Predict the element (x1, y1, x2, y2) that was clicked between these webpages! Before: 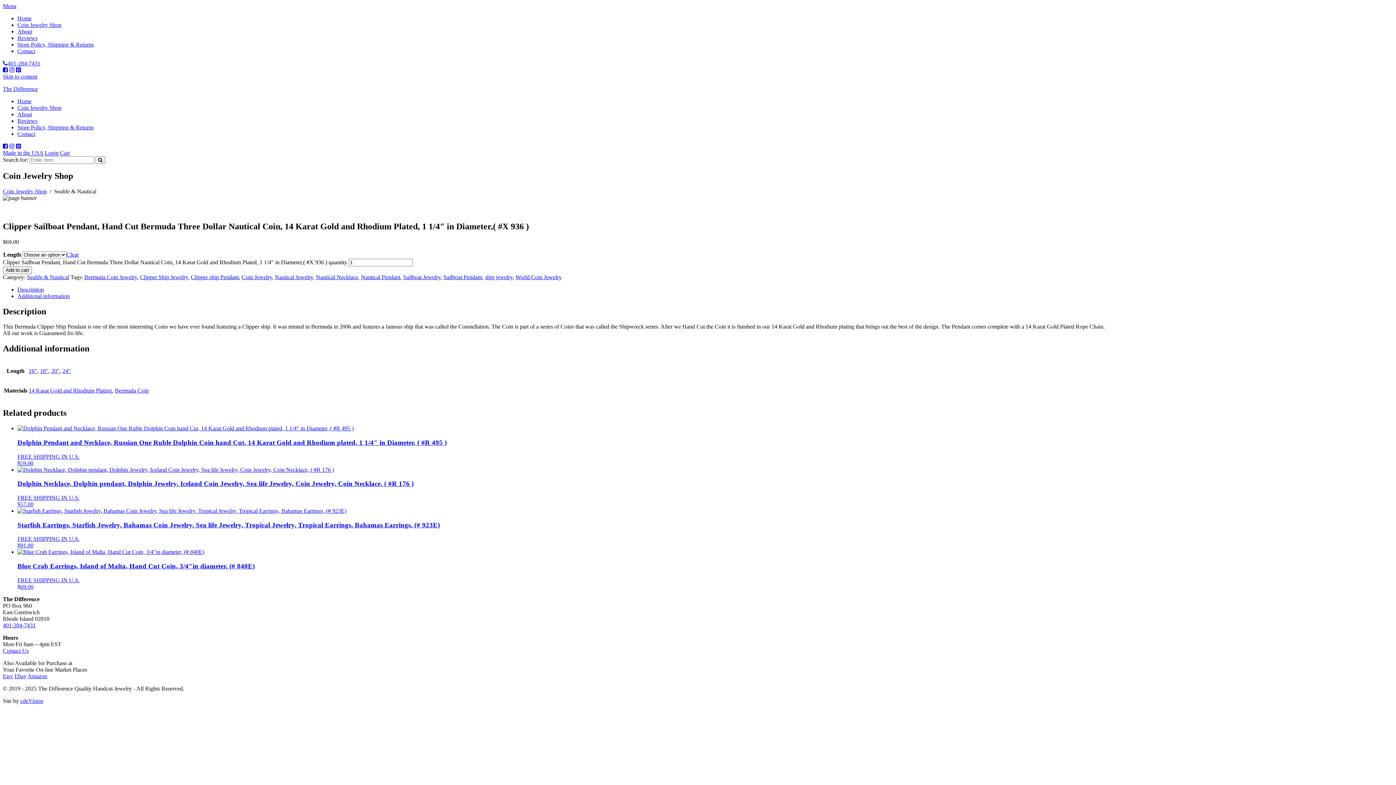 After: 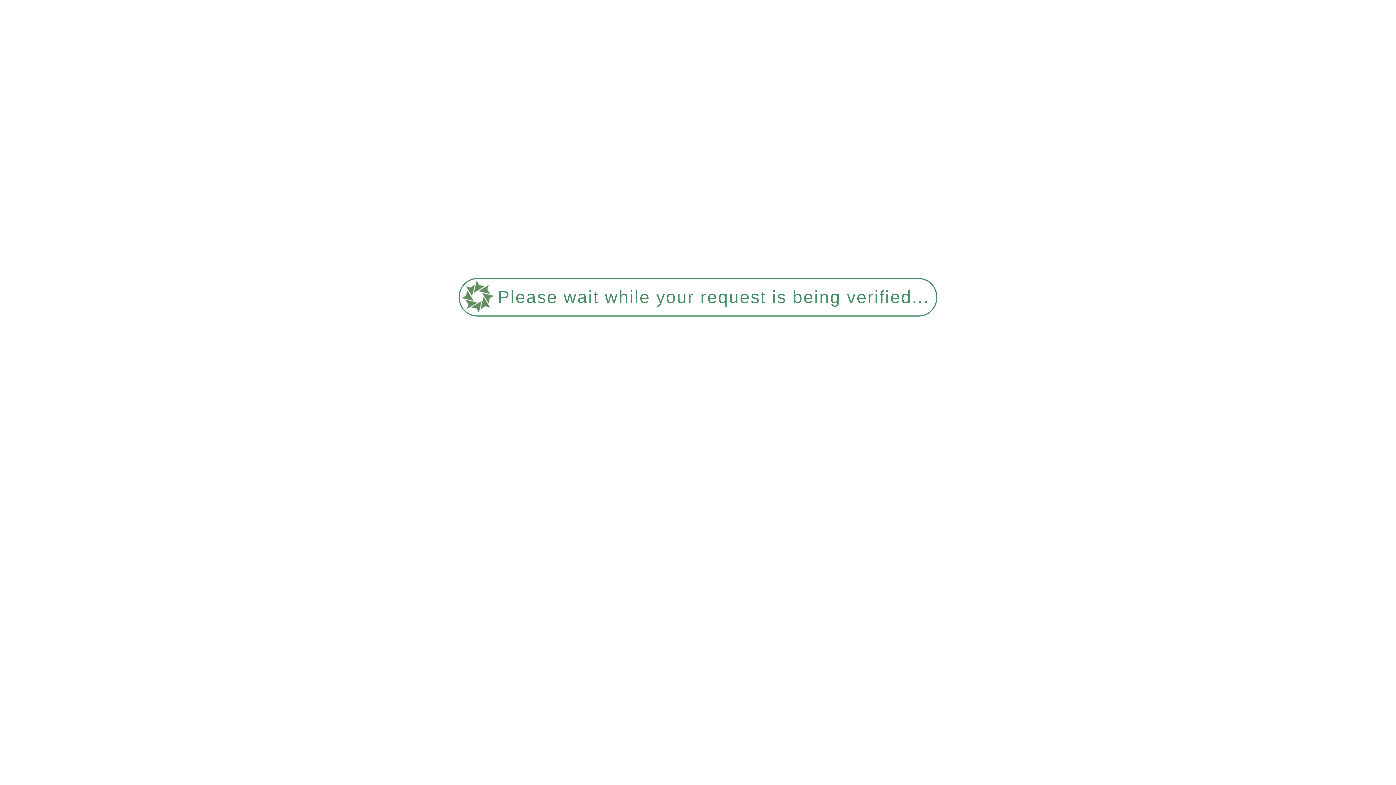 Action: label: Coin Jewelry Shop bbox: (2, 188, 46, 194)